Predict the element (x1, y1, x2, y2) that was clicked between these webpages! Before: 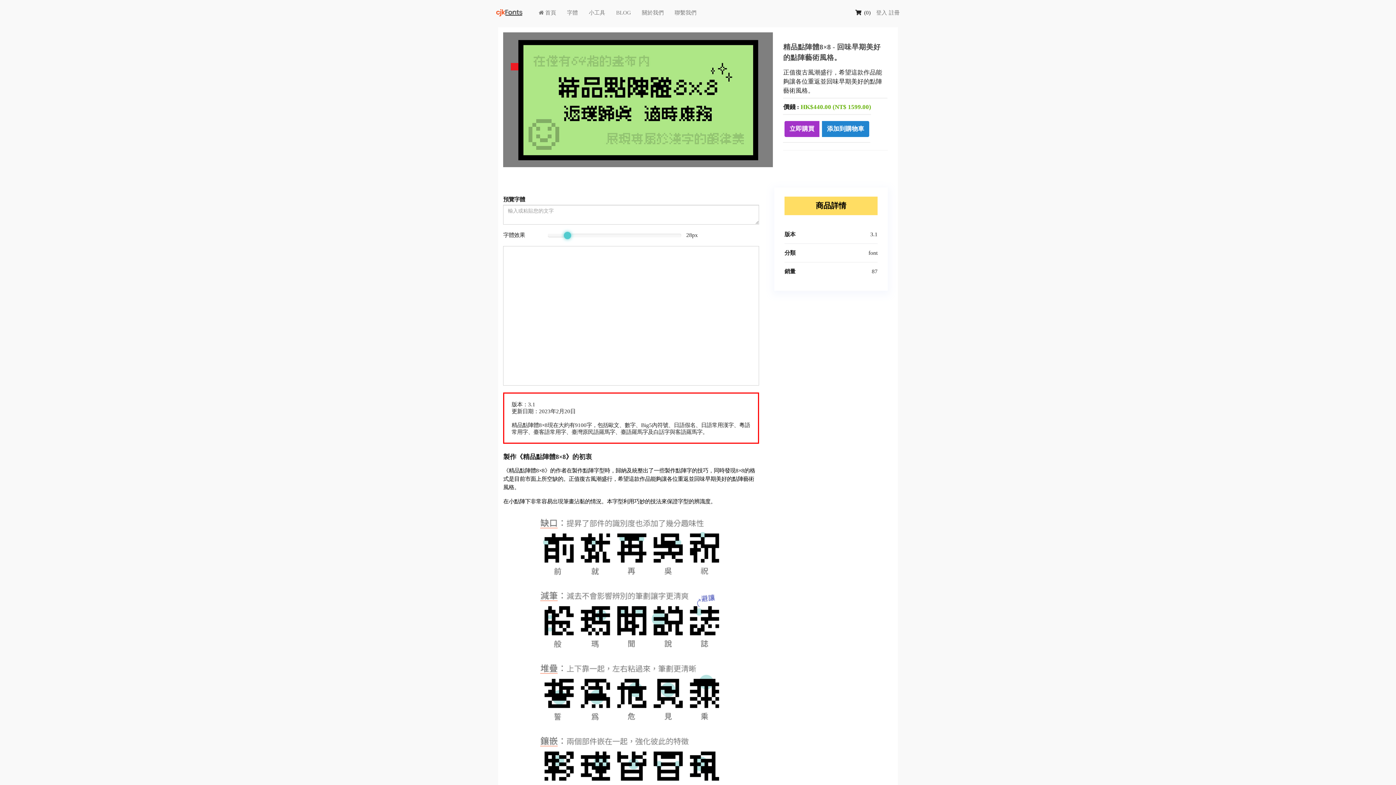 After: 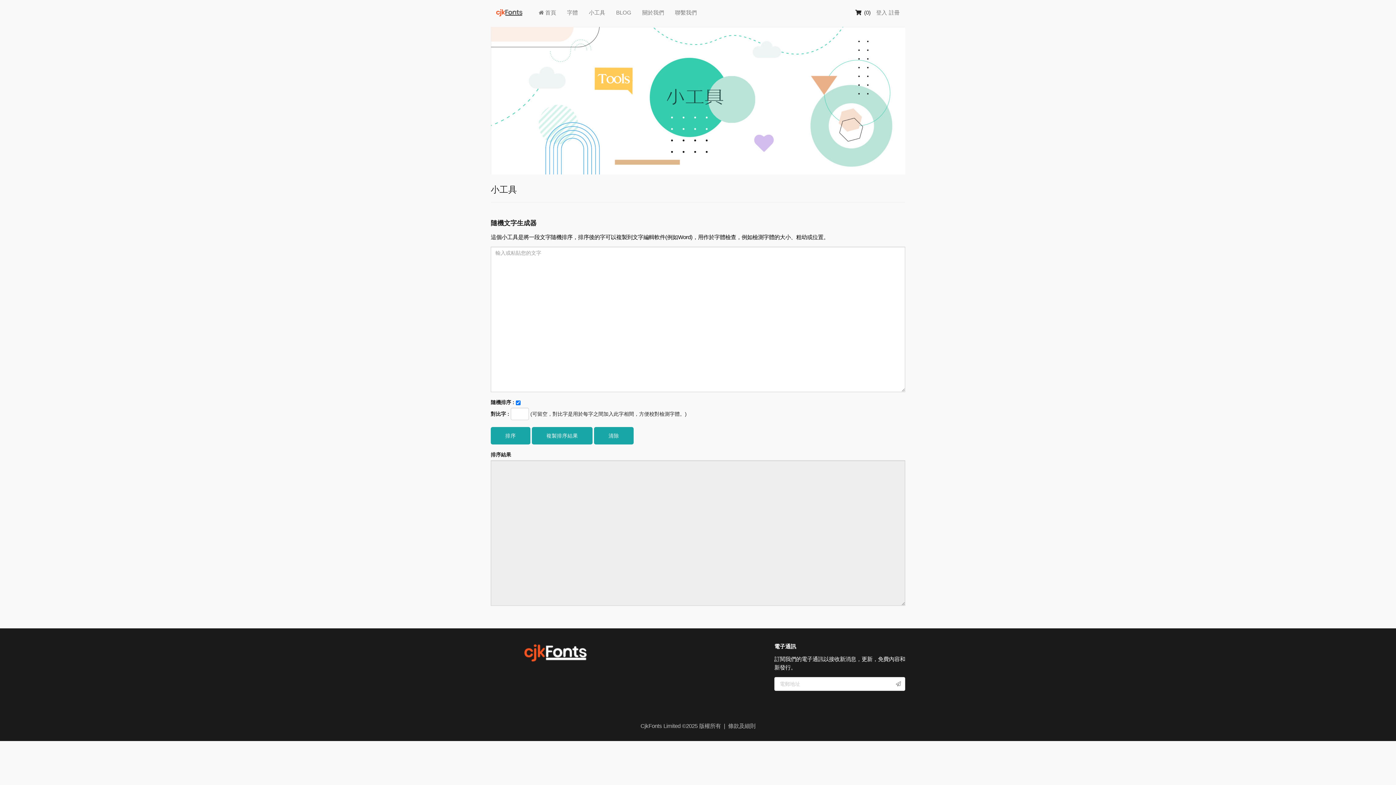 Action: label: 小工具 bbox: (583, 3, 610, 21)